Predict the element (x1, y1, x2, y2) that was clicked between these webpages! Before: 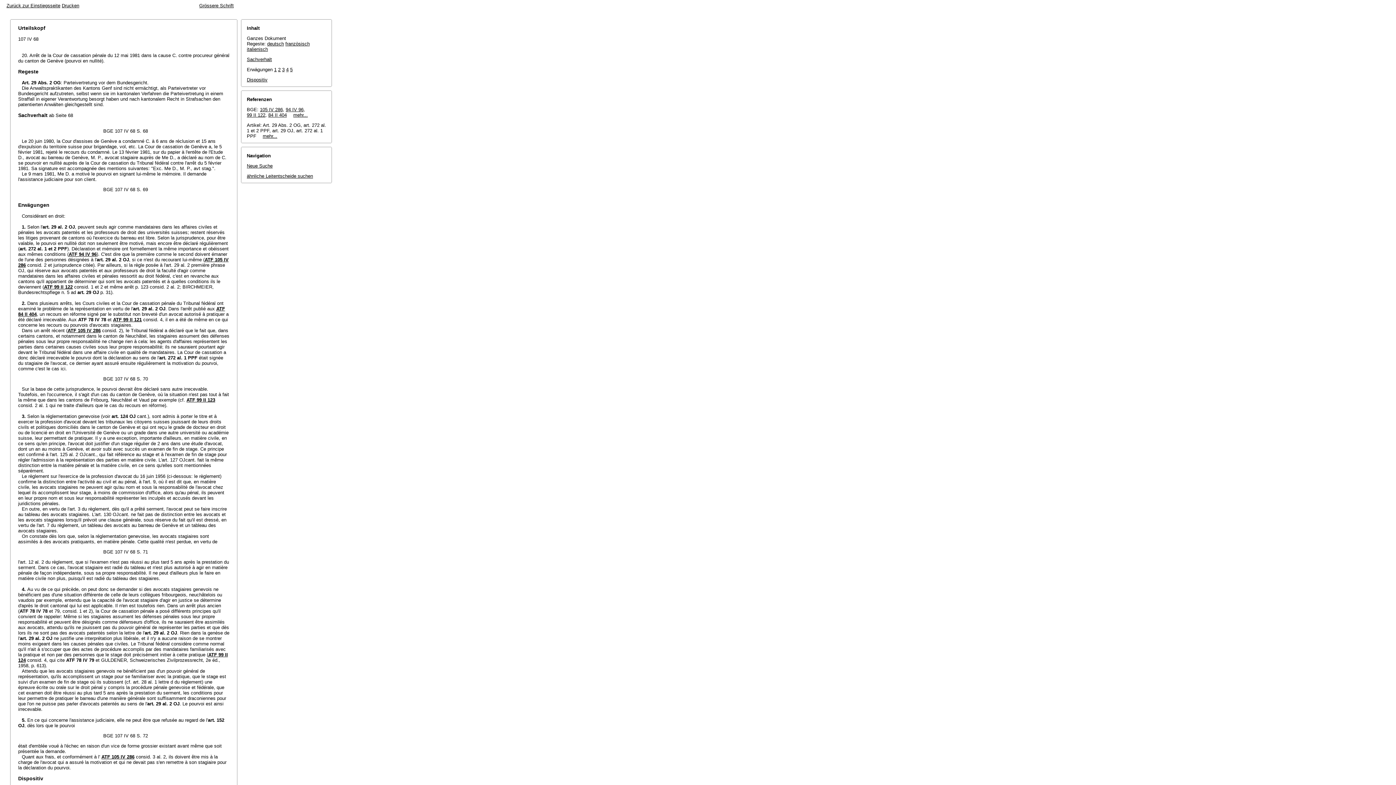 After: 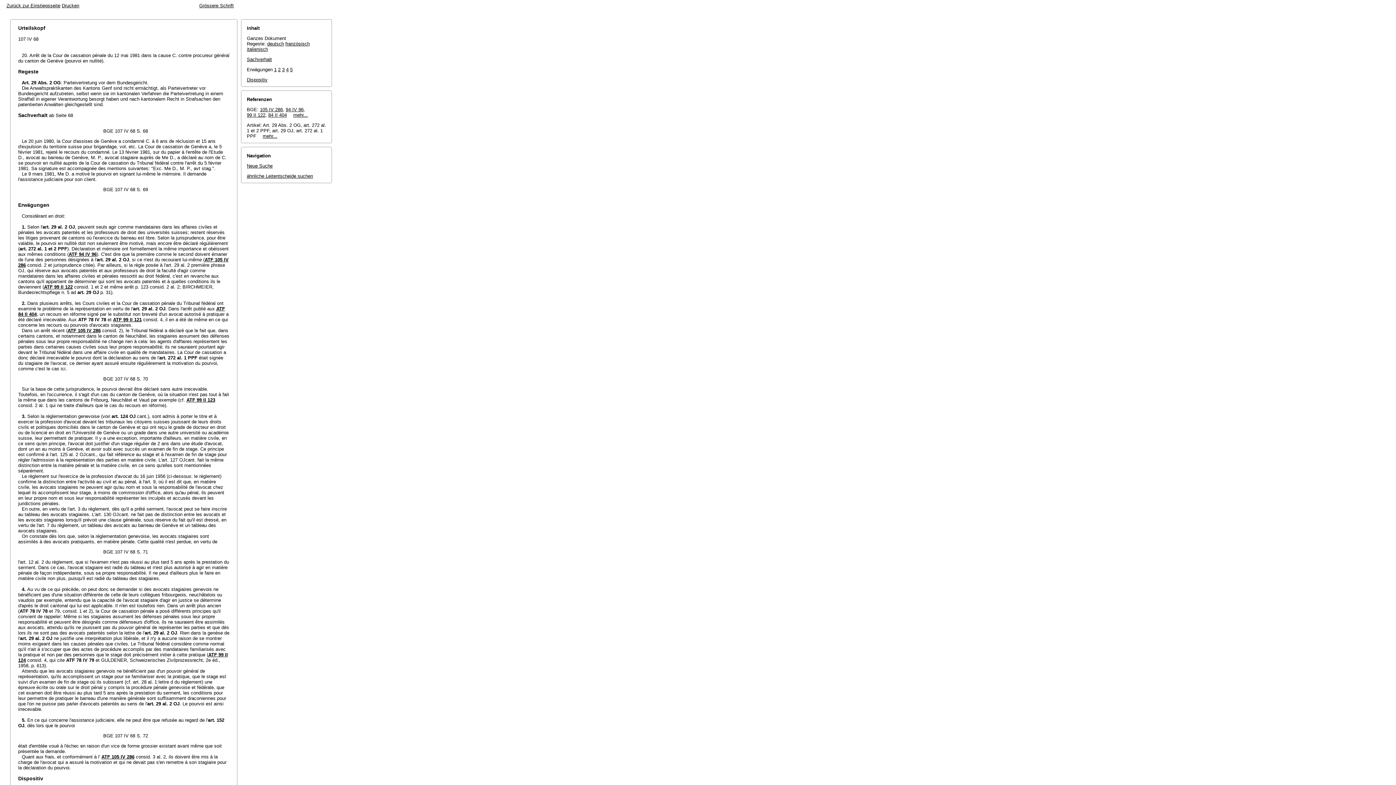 Action: bbox: (61, 2, 79, 8) label: Drucken